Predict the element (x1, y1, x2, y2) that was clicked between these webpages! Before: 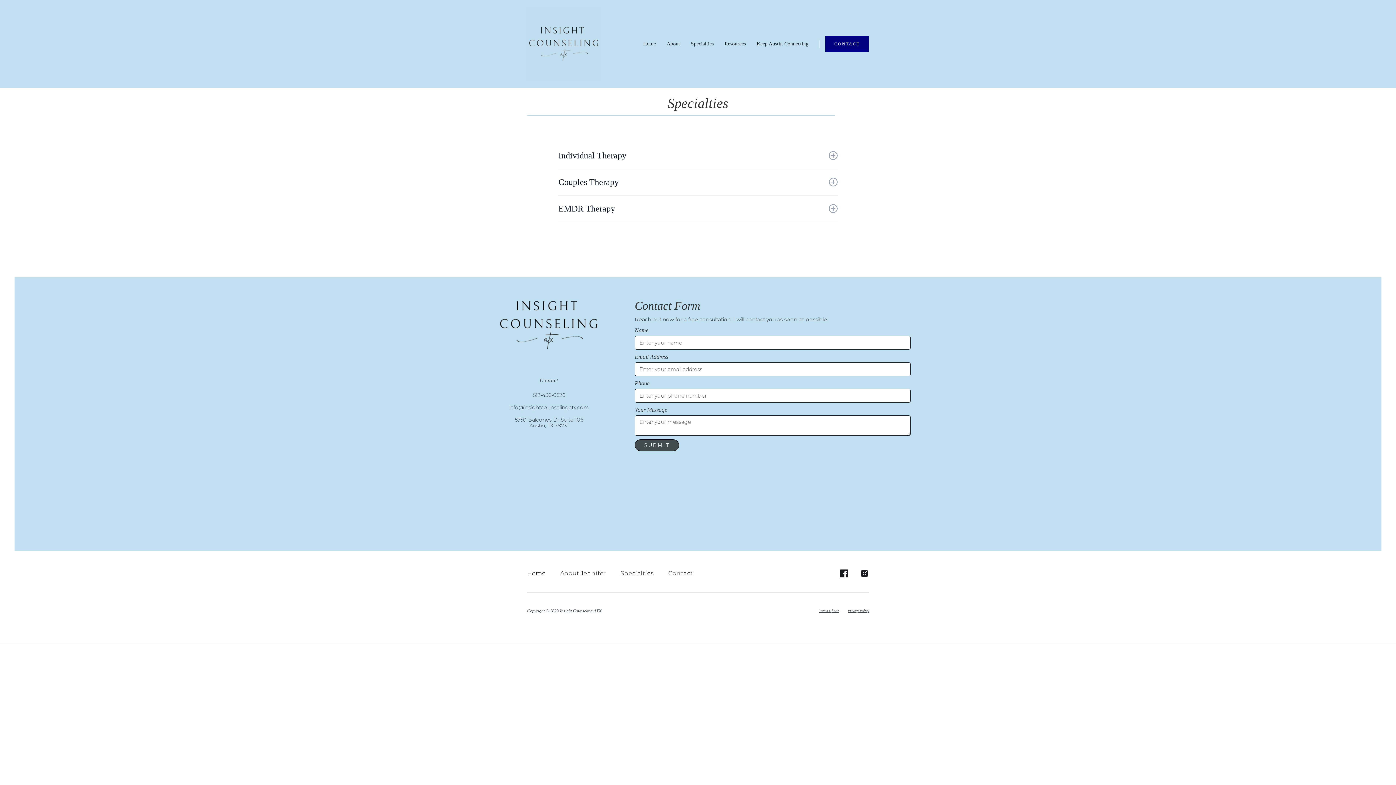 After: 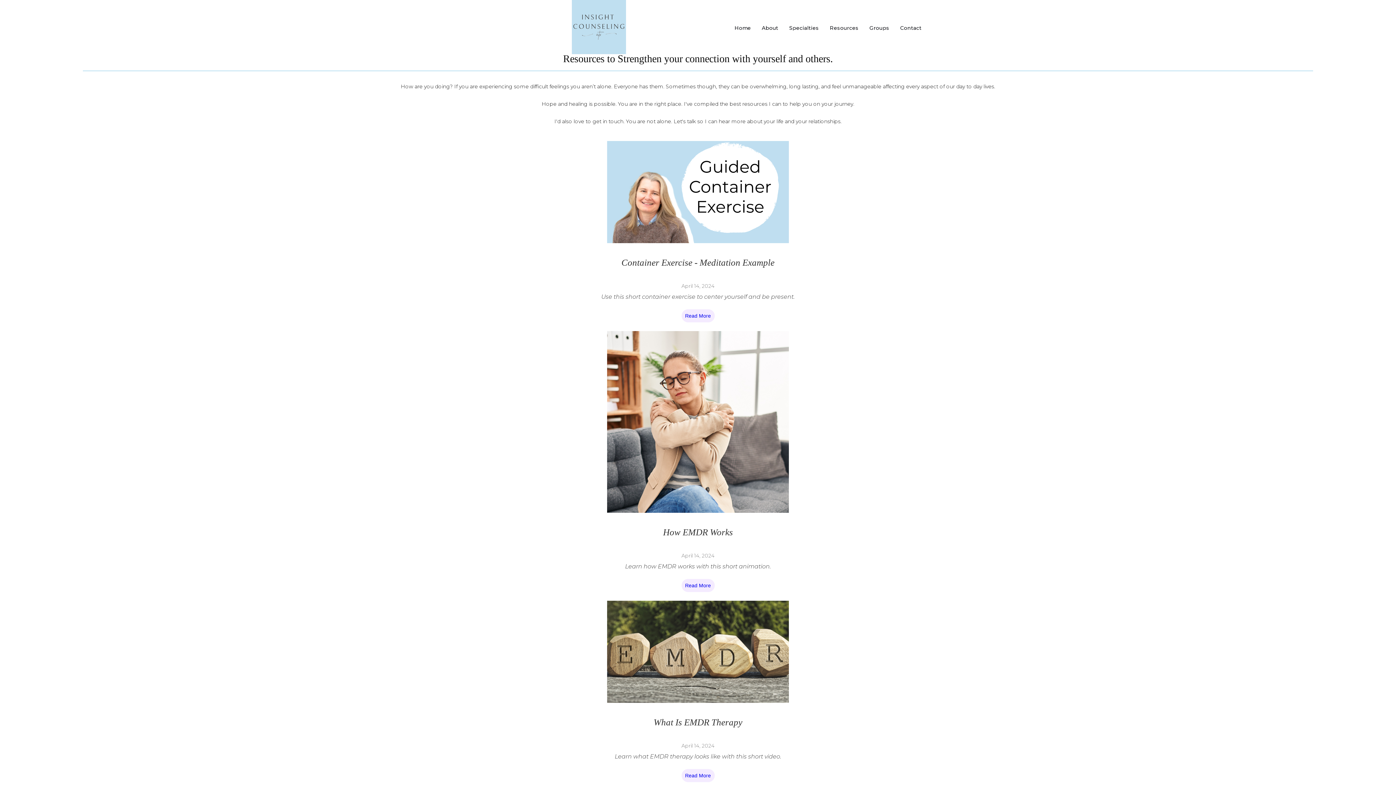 Action: label: Resources bbox: (721, 39, 749, 48)